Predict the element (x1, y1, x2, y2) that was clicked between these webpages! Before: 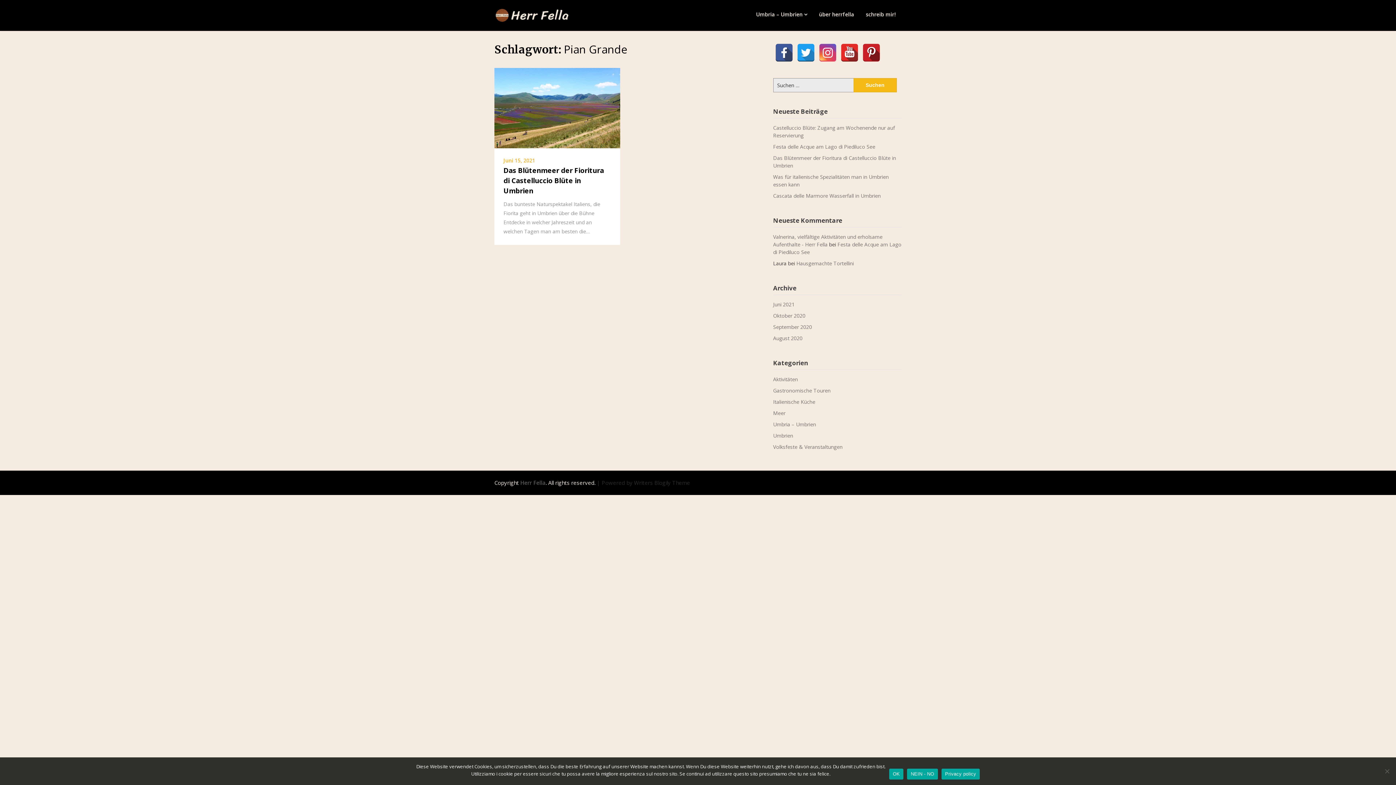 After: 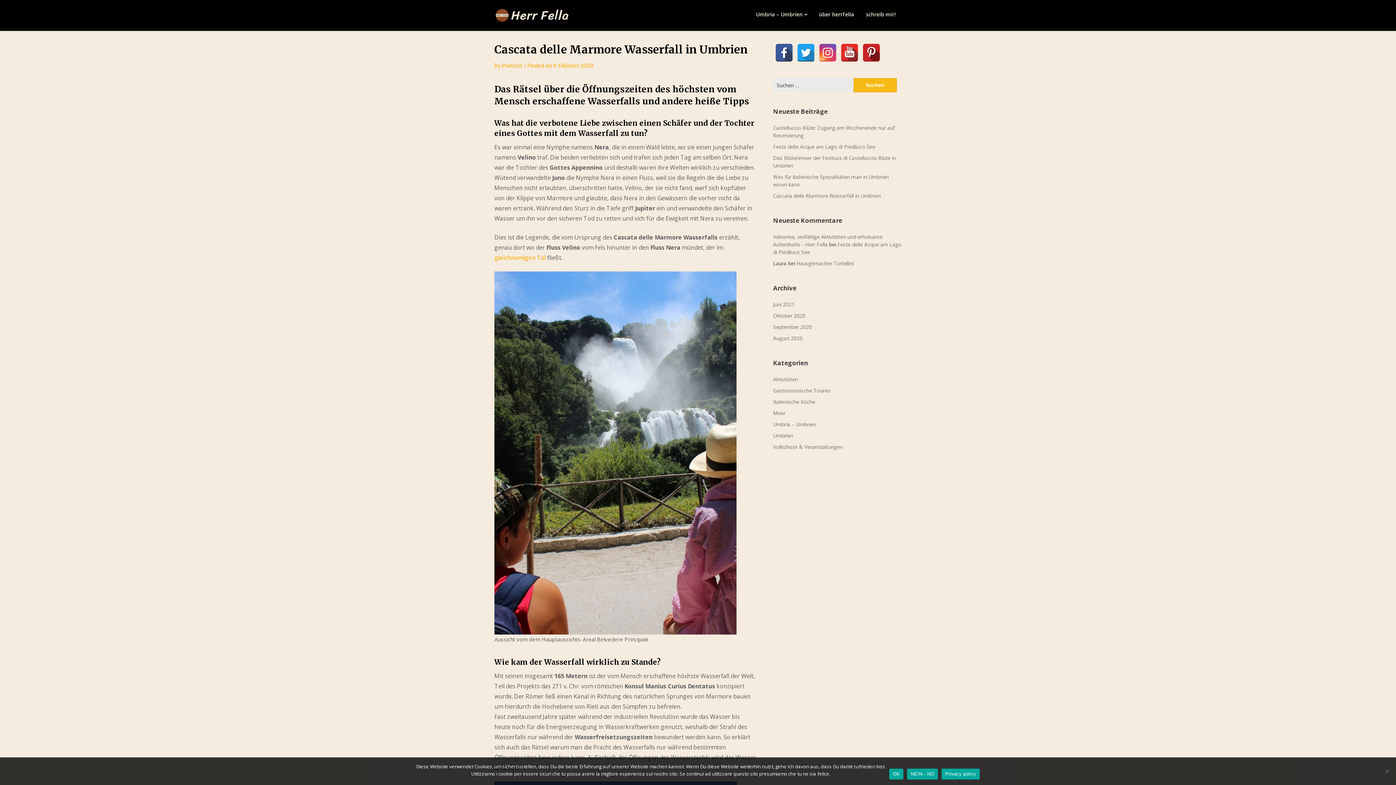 Action: label: Cascata delle Marmore Wasserfall in Umbrien bbox: (773, 192, 880, 199)